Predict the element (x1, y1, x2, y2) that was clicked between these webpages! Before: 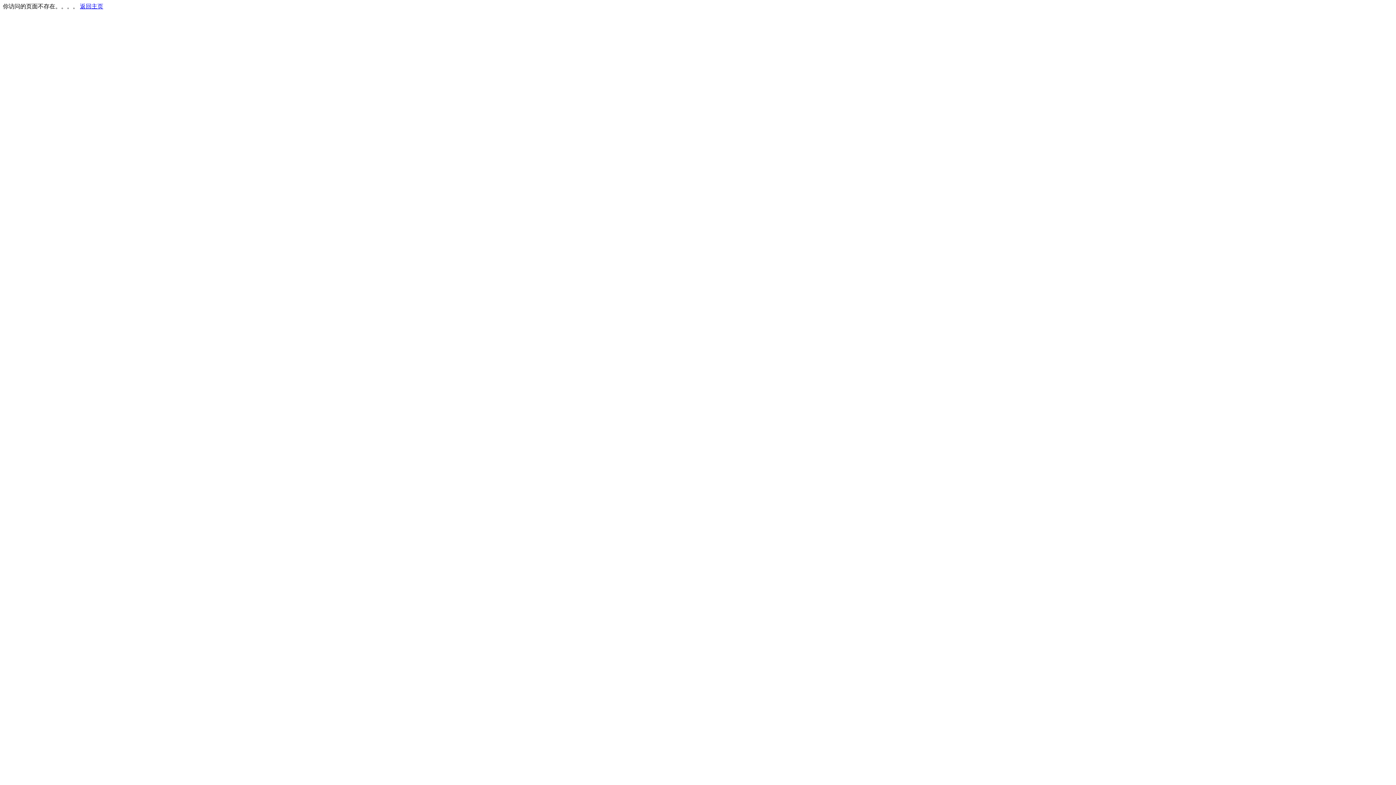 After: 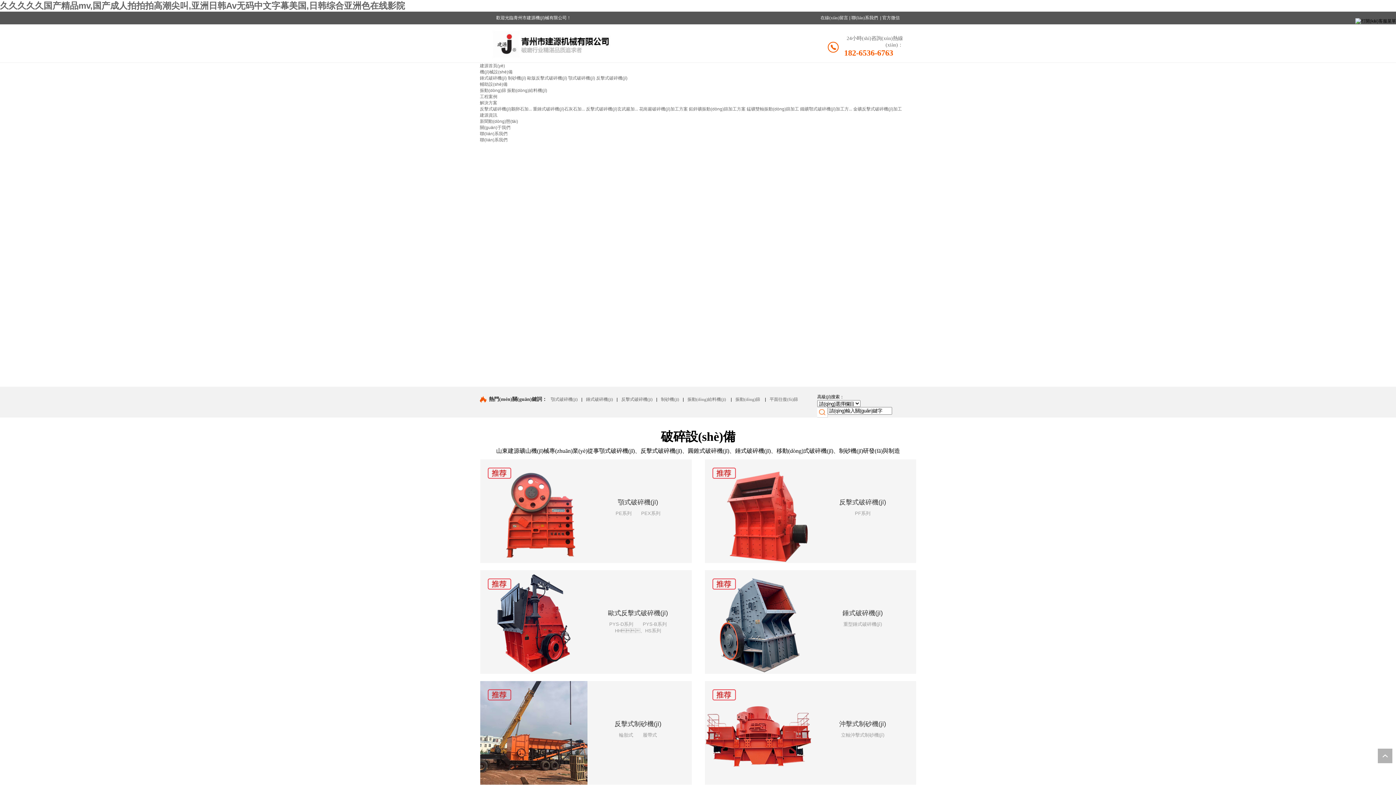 Action: bbox: (80, 3, 103, 9) label: 返回主页